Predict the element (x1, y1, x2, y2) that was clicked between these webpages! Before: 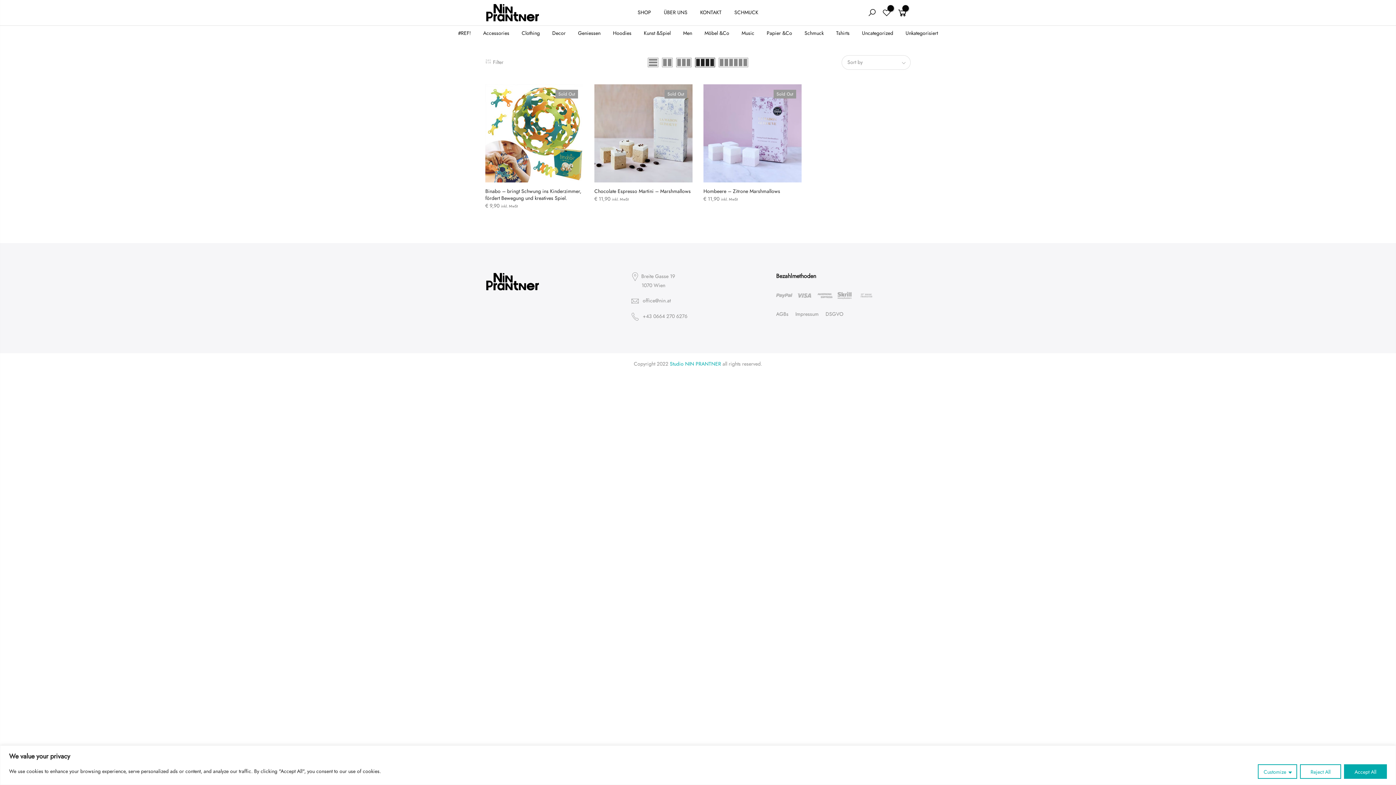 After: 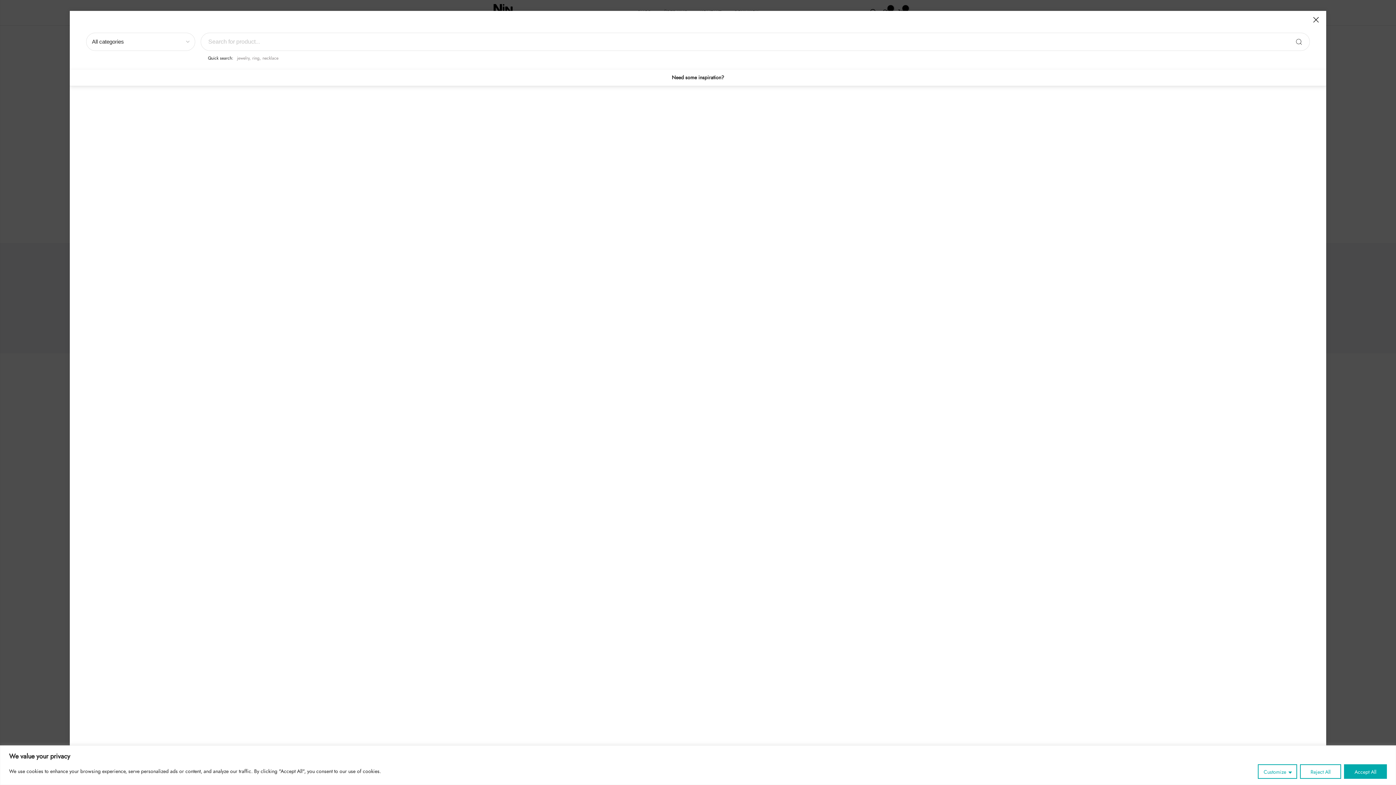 Action: bbox: (865, 5, 879, 20)